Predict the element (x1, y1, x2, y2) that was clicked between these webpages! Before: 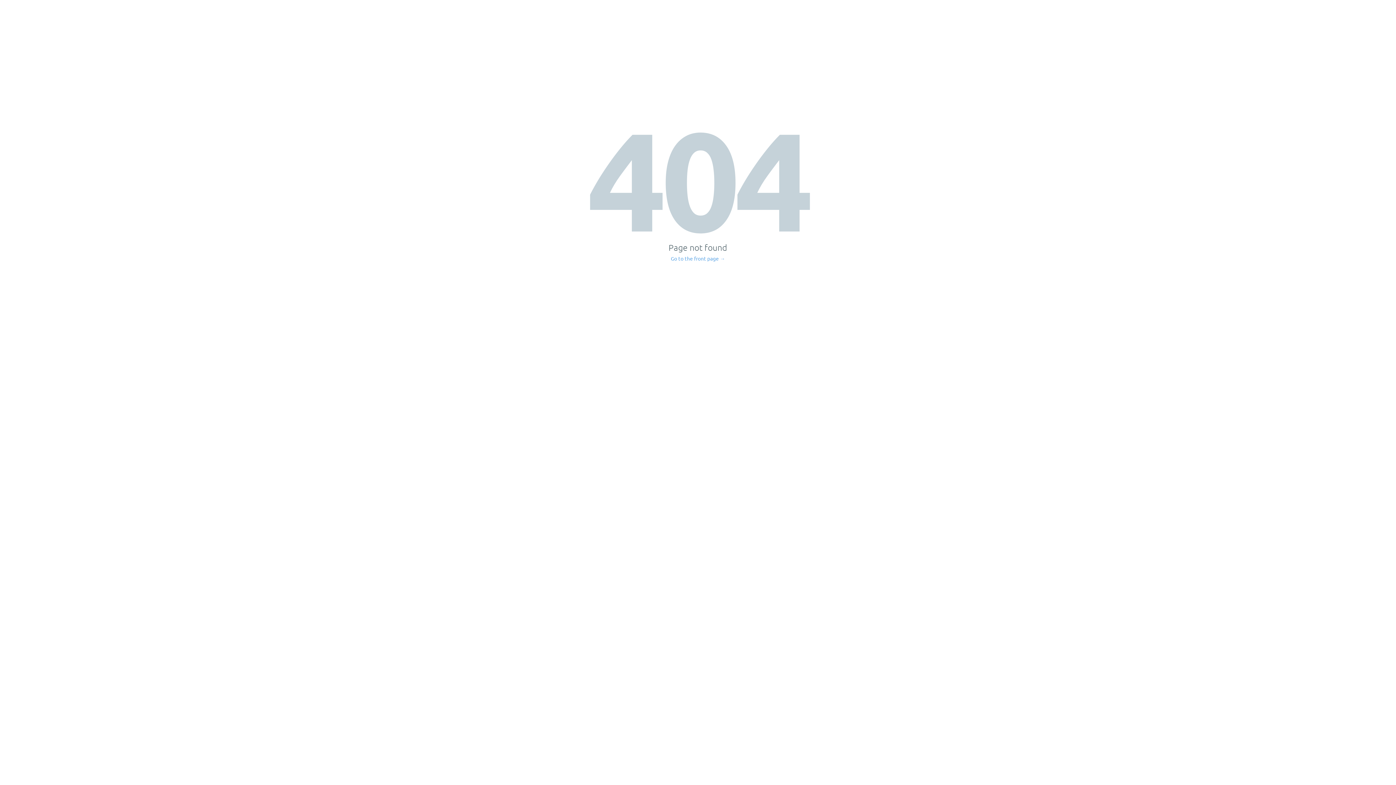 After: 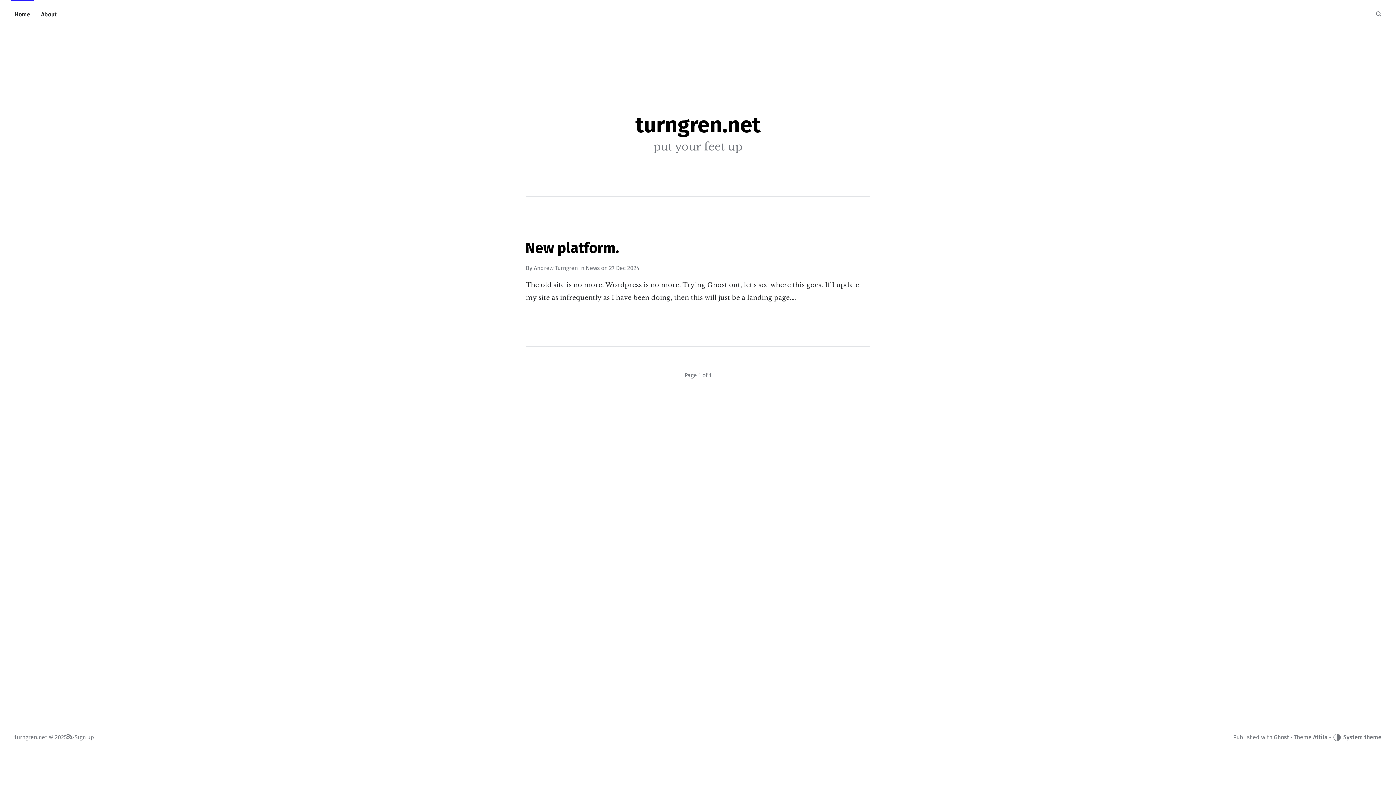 Action: label: Go to the front page → bbox: (671, 256, 725, 261)